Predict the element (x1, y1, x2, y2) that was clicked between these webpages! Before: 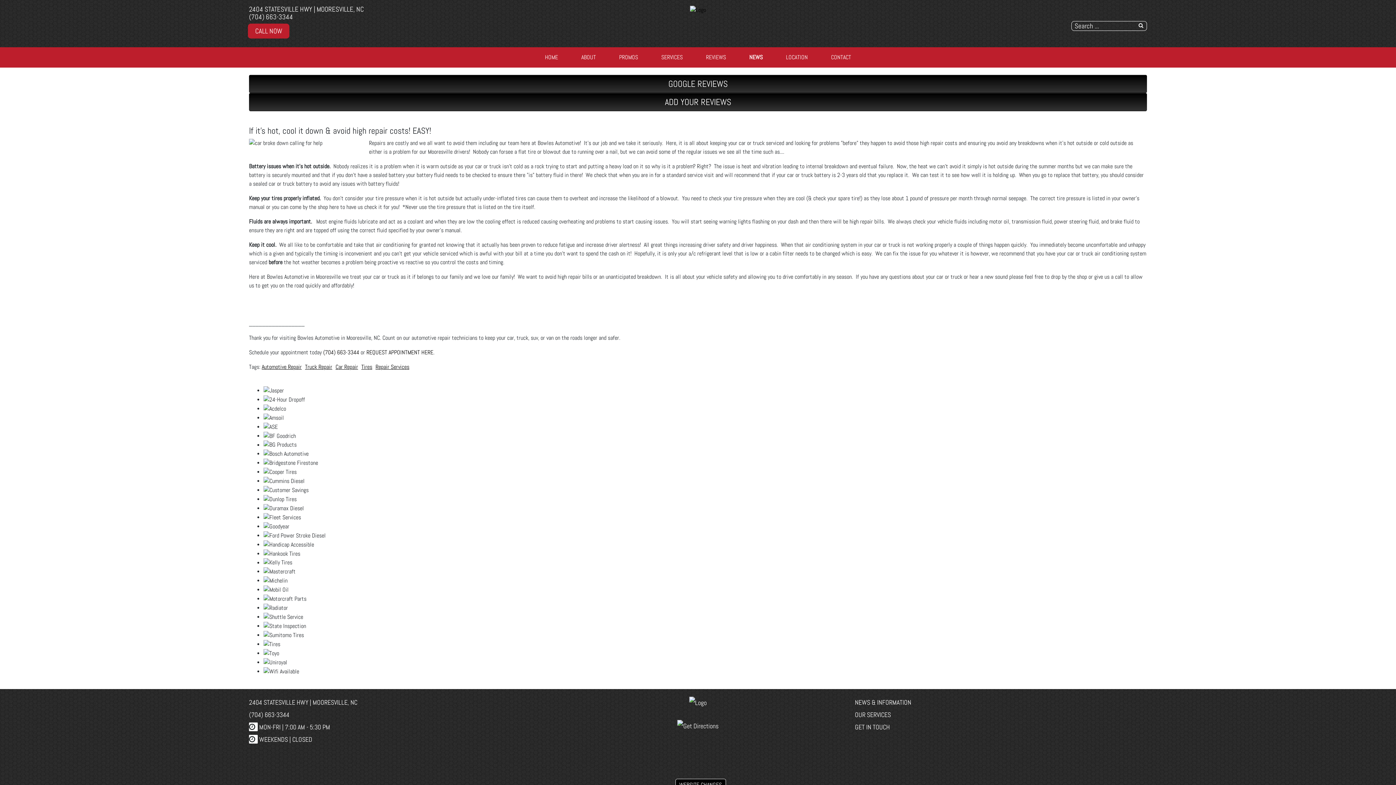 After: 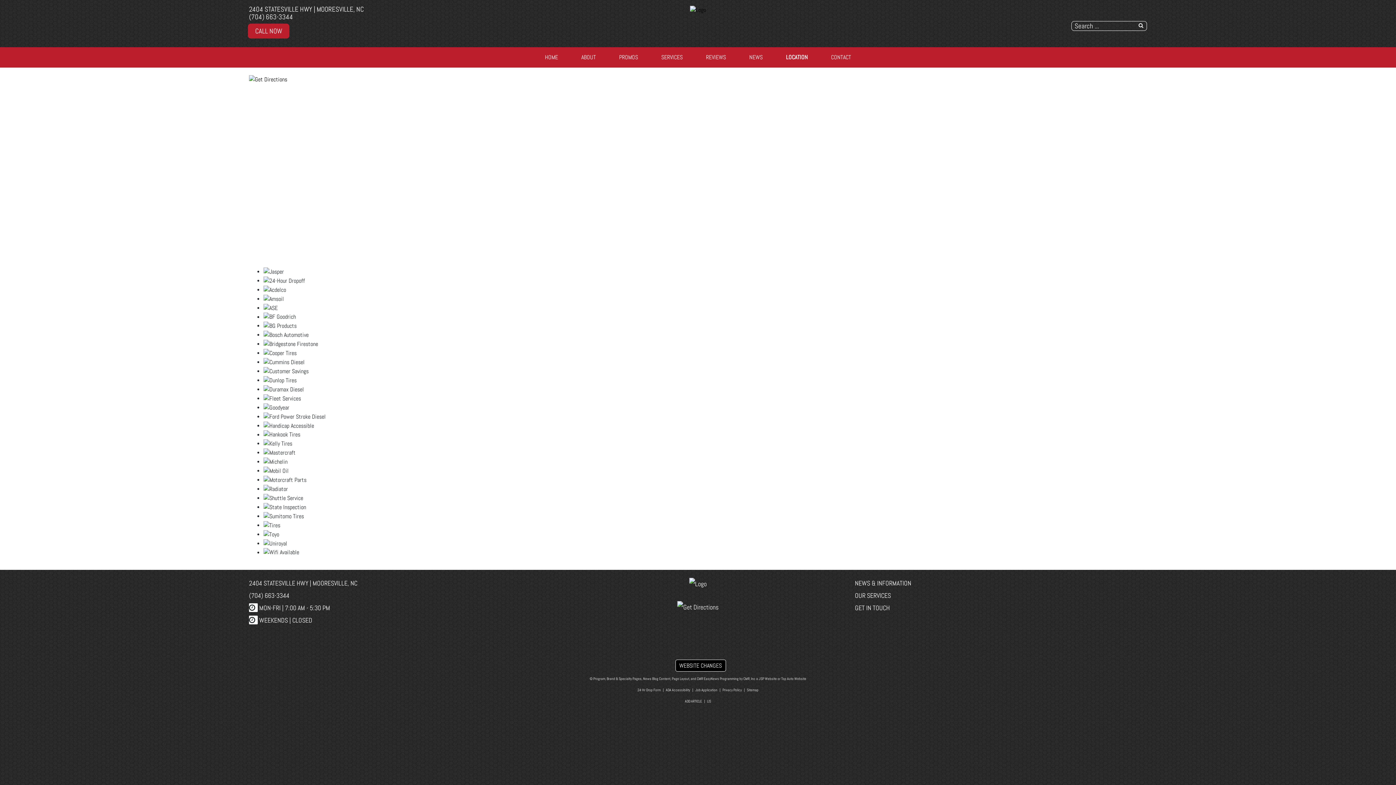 Action: label: LOCATION bbox: (774, 50, 819, 64)